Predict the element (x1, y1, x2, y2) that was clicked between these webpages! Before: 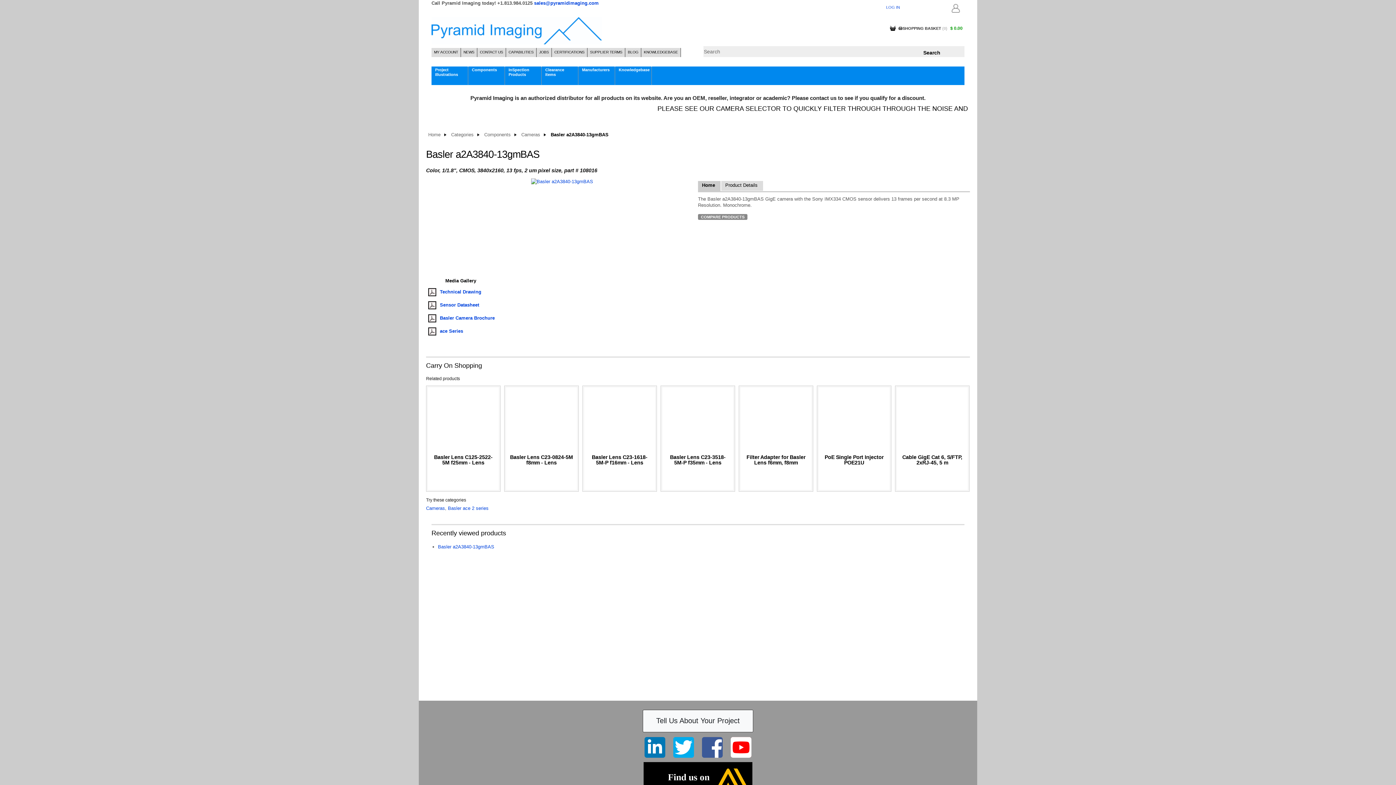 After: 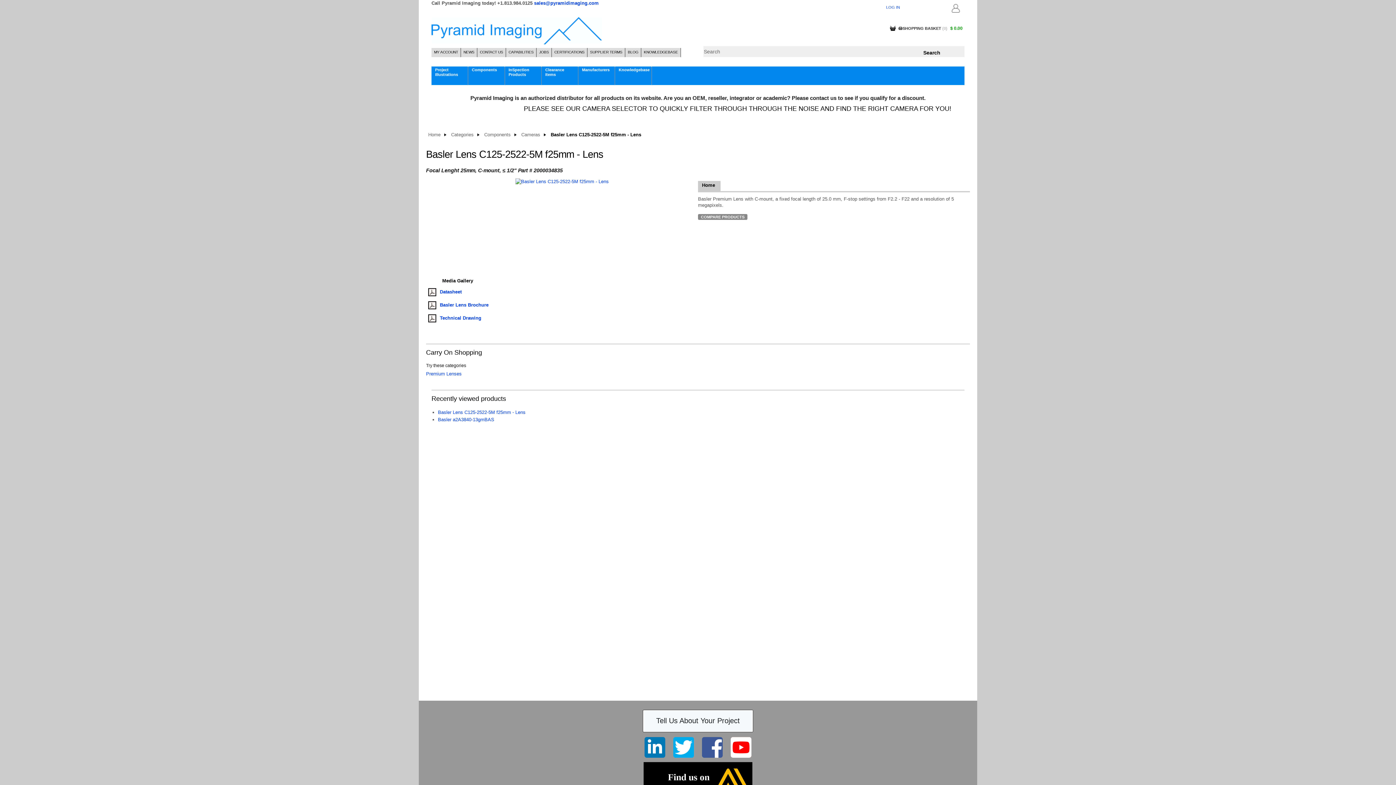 Action: bbox: (431, 454, 495, 465) label: Basler Lens C125-2522-5M f25mm - Lens